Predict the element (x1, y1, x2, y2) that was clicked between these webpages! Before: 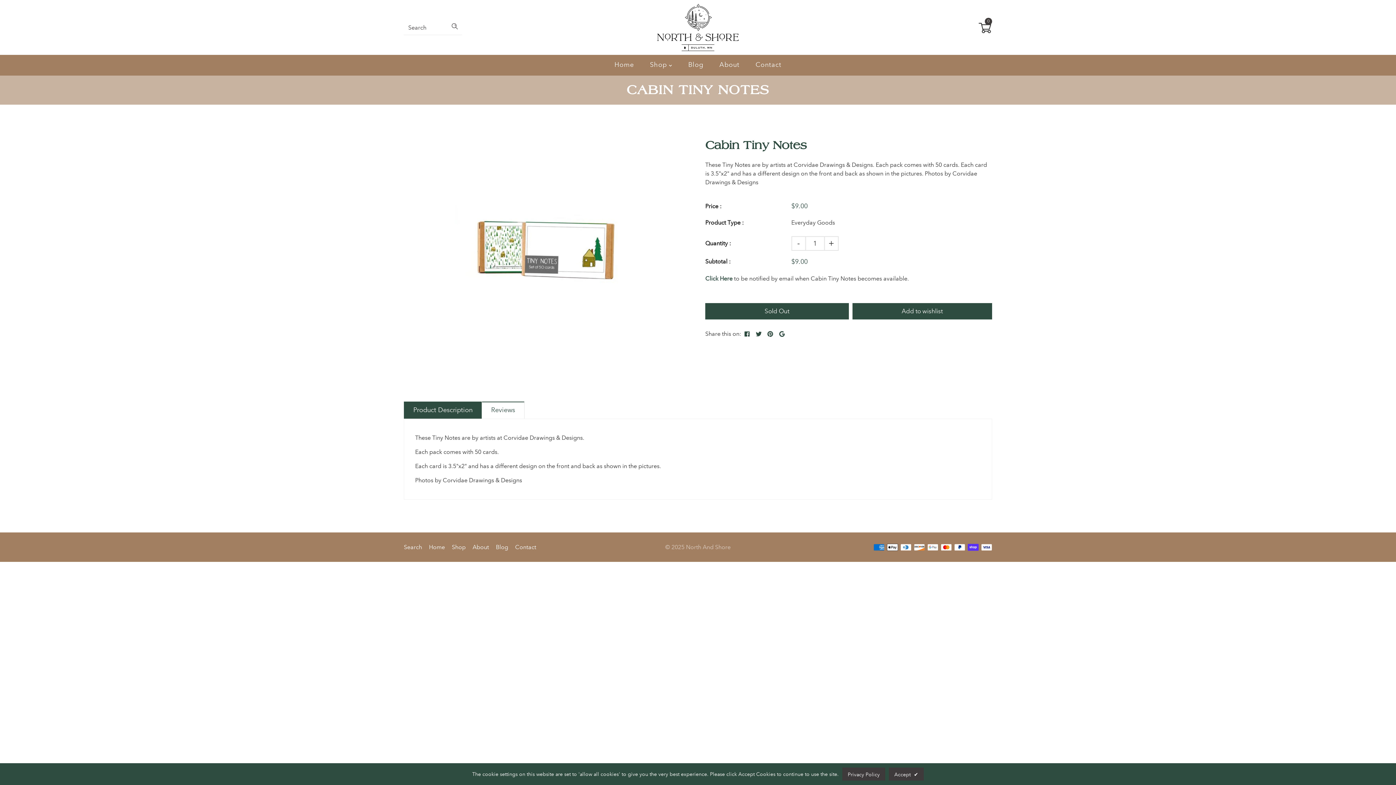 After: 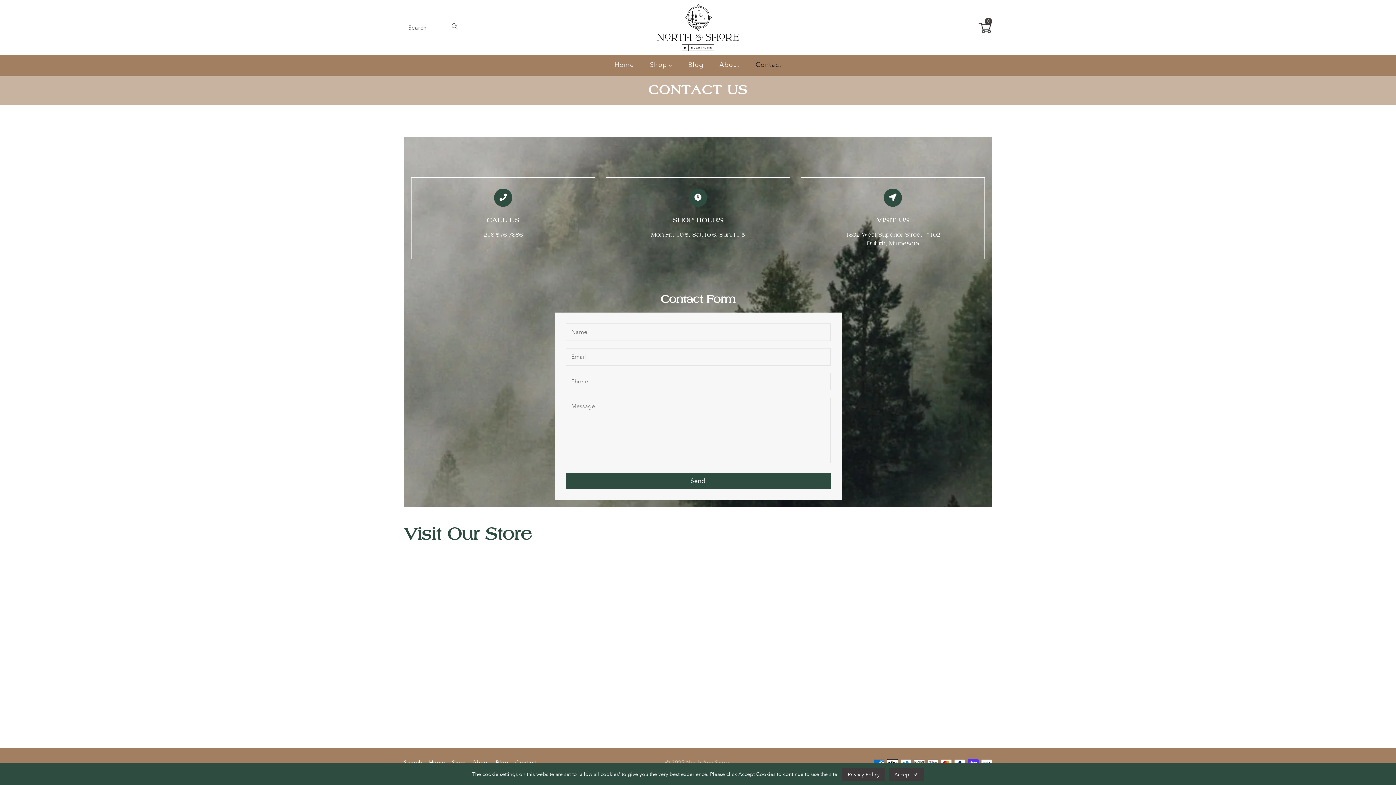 Action: label: Contact bbox: (755, 54, 781, 74)